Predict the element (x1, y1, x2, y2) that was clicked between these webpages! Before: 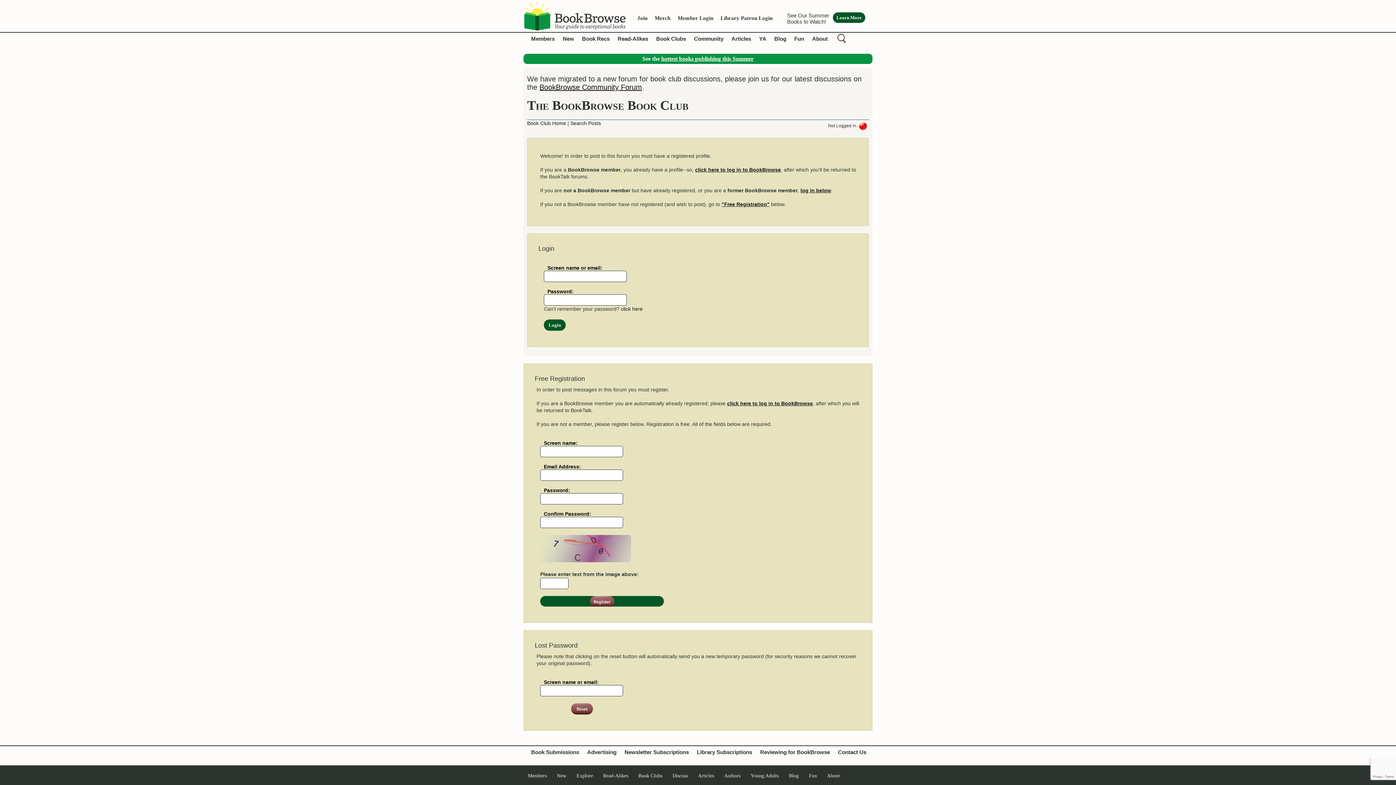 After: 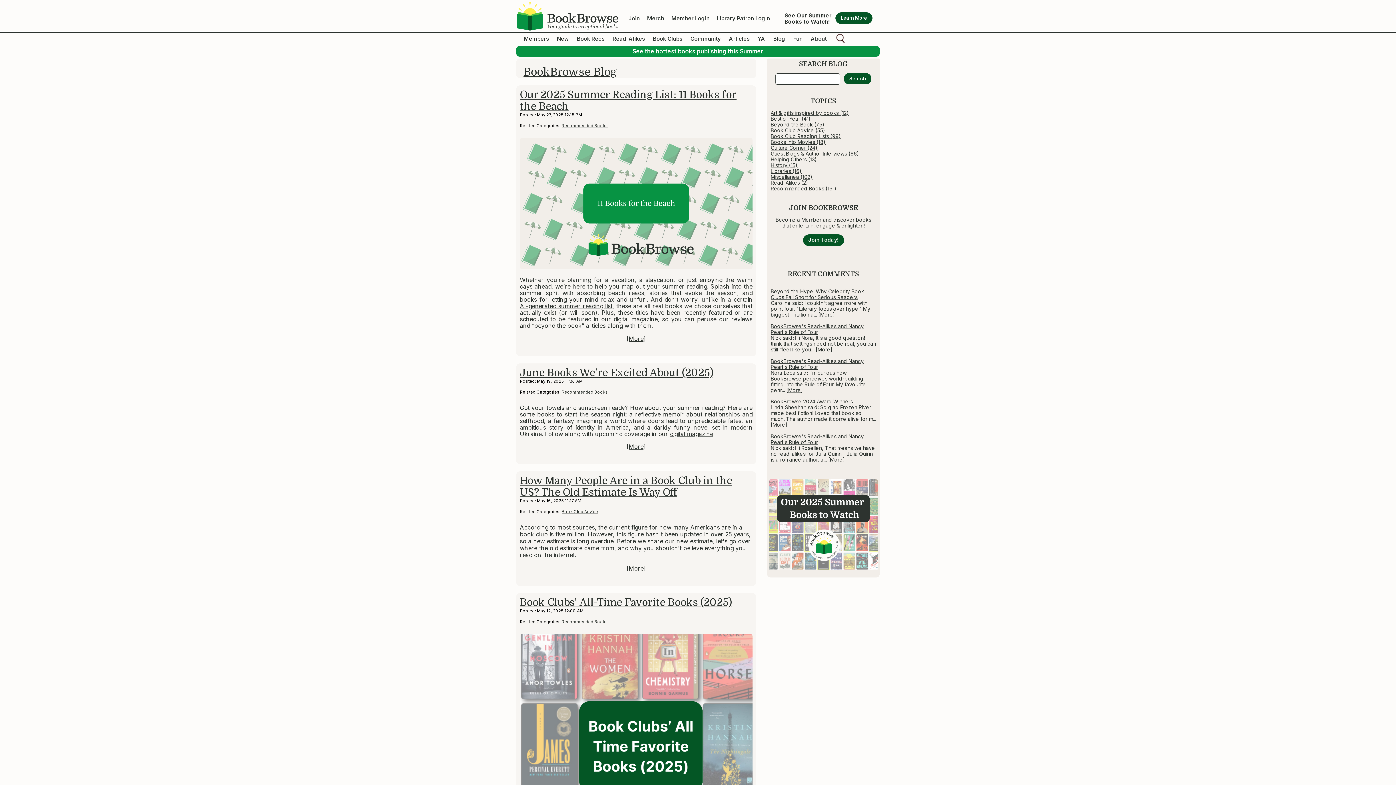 Action: label: Blog bbox: (774, 35, 786, 41)